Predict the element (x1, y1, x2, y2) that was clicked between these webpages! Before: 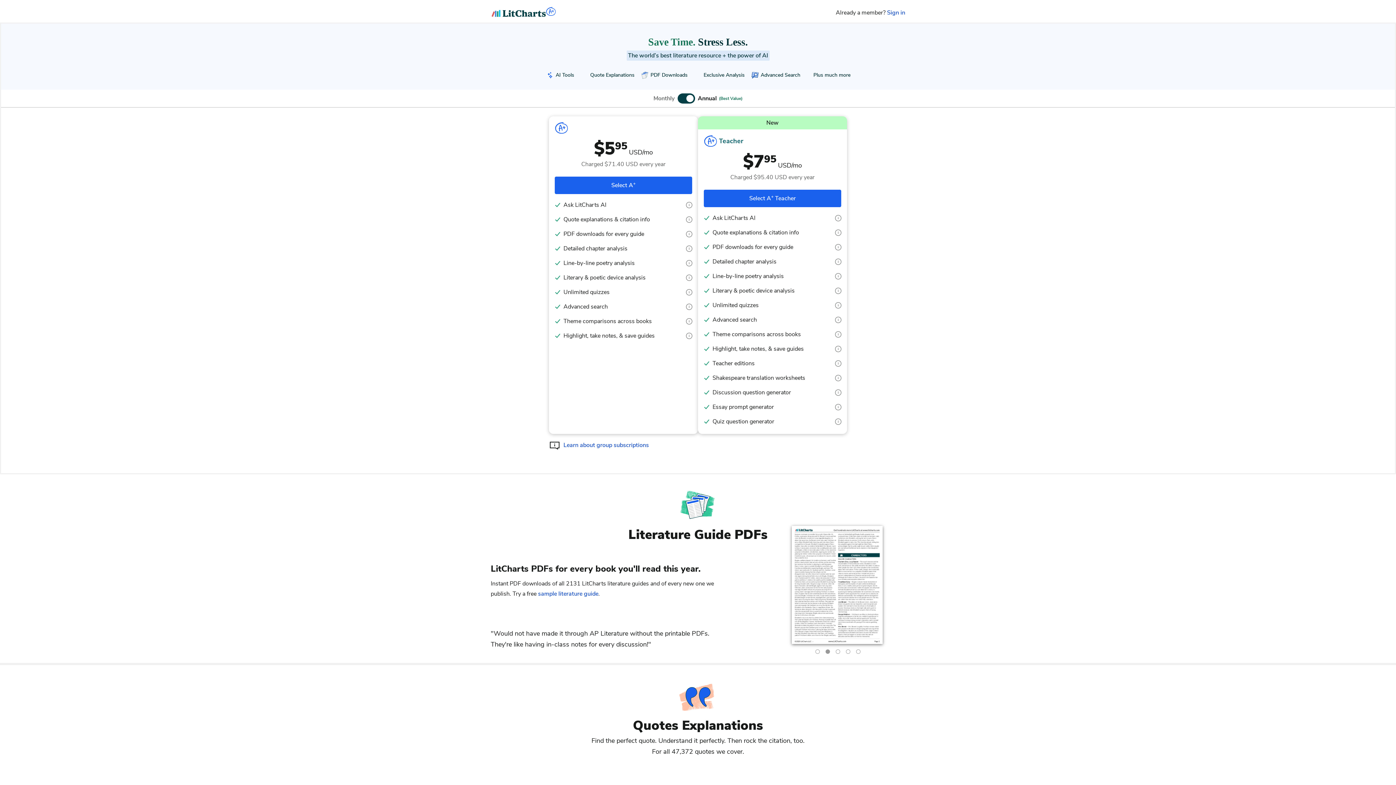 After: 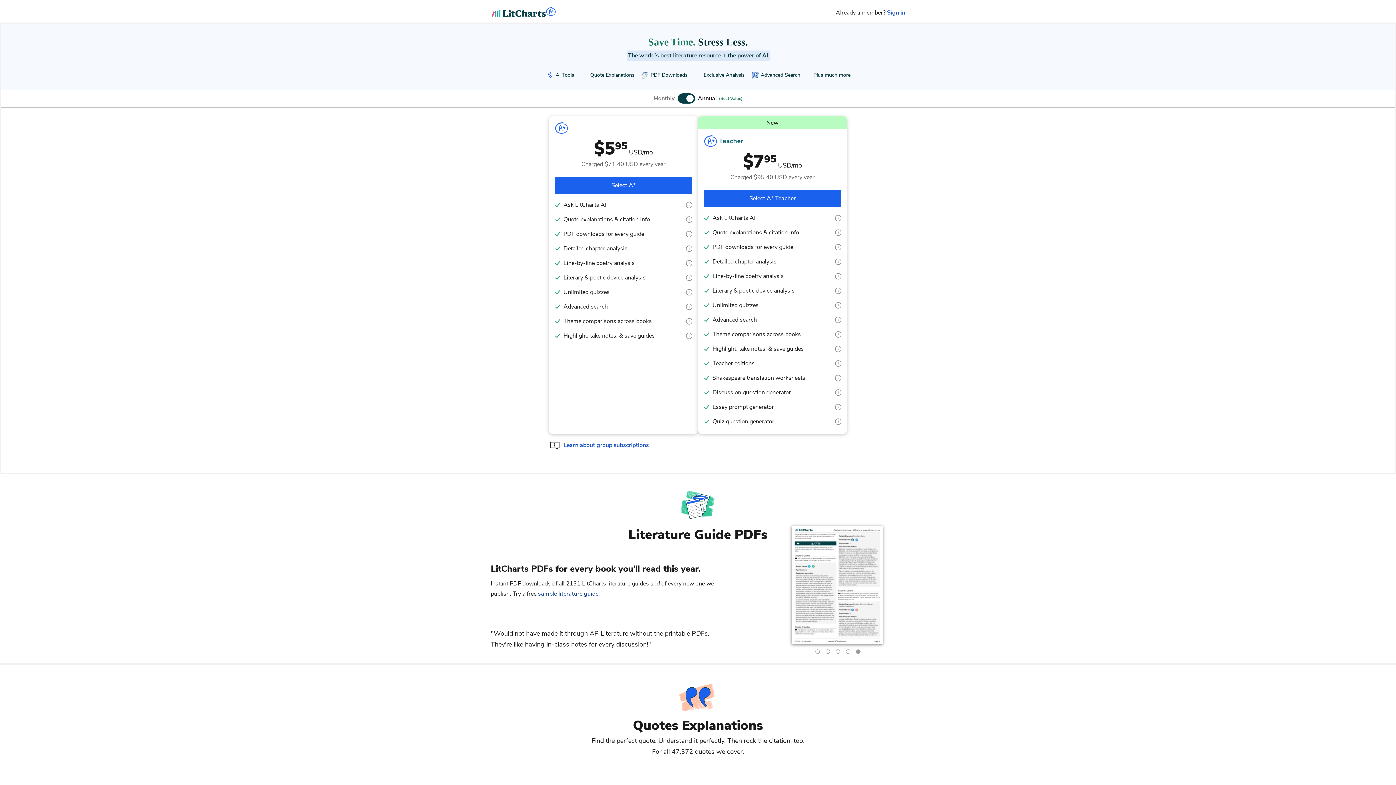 Action: bbox: (538, 590, 598, 598) label: sample literature guide